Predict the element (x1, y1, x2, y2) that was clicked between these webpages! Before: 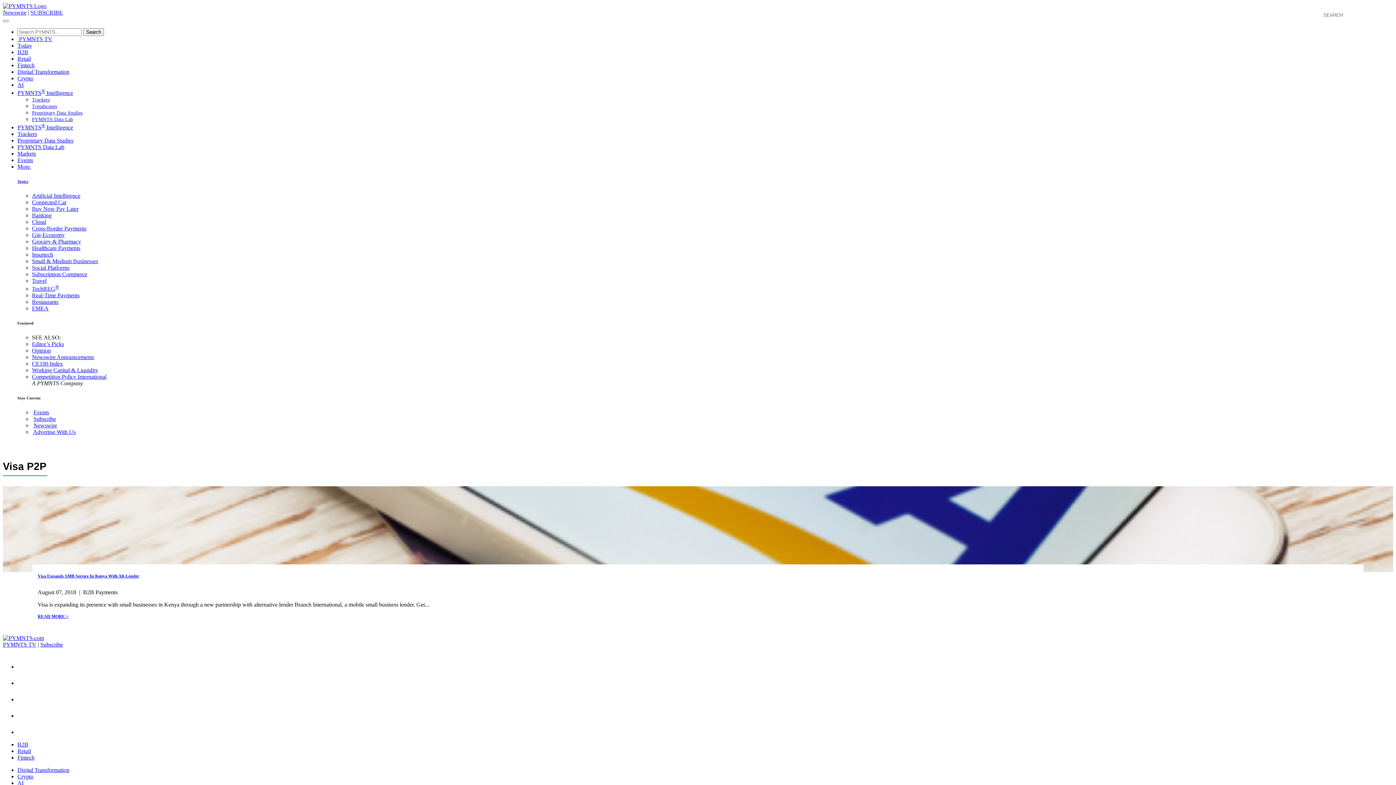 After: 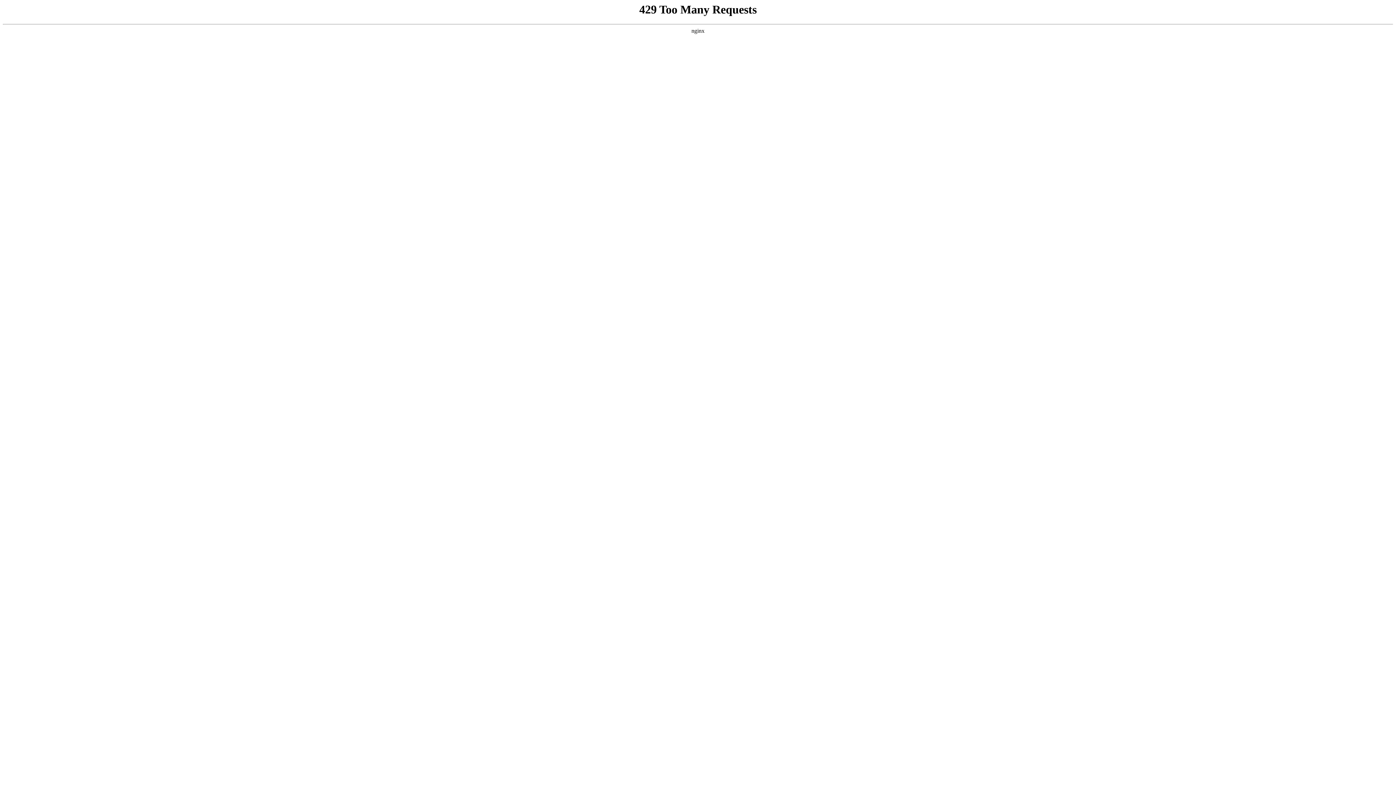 Action: label: Search bbox: (83, 28, 104, 36)